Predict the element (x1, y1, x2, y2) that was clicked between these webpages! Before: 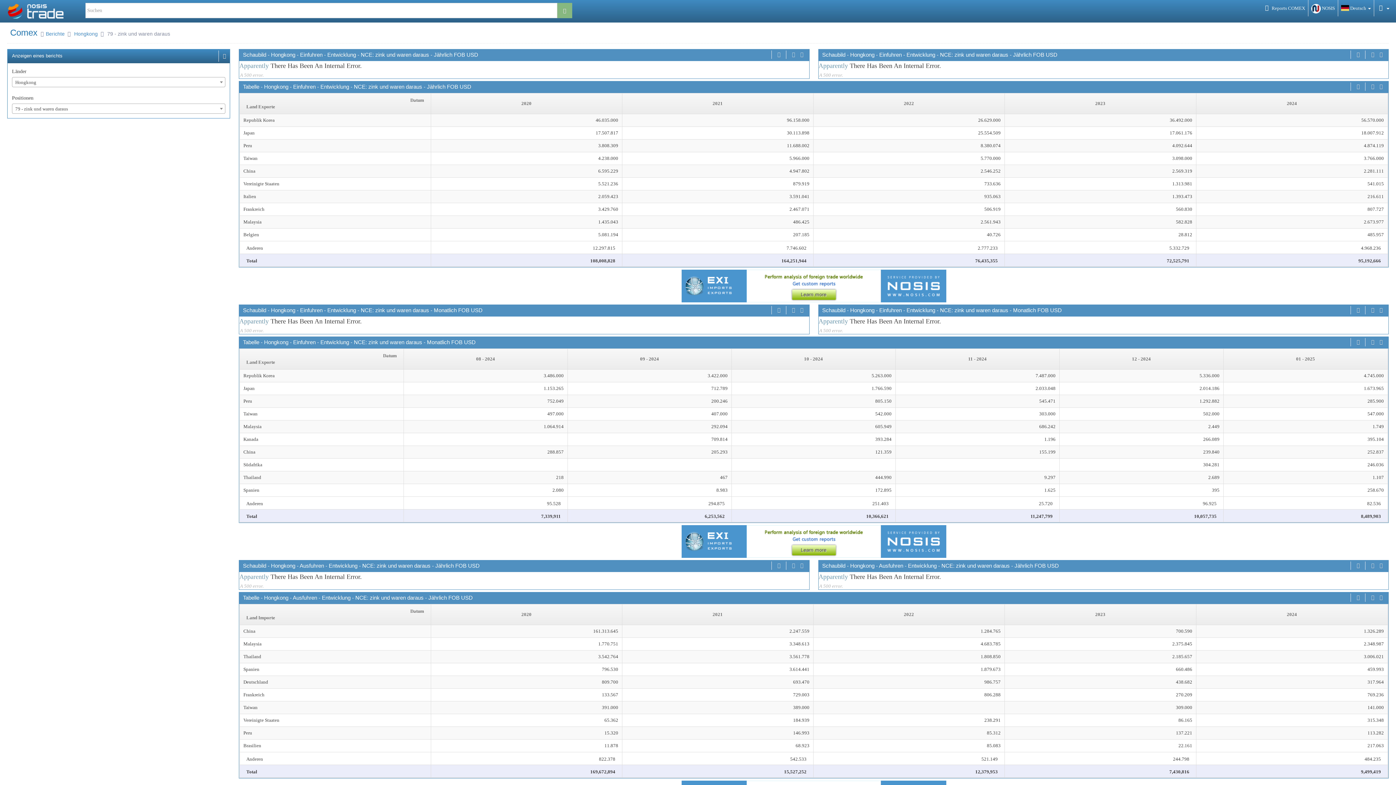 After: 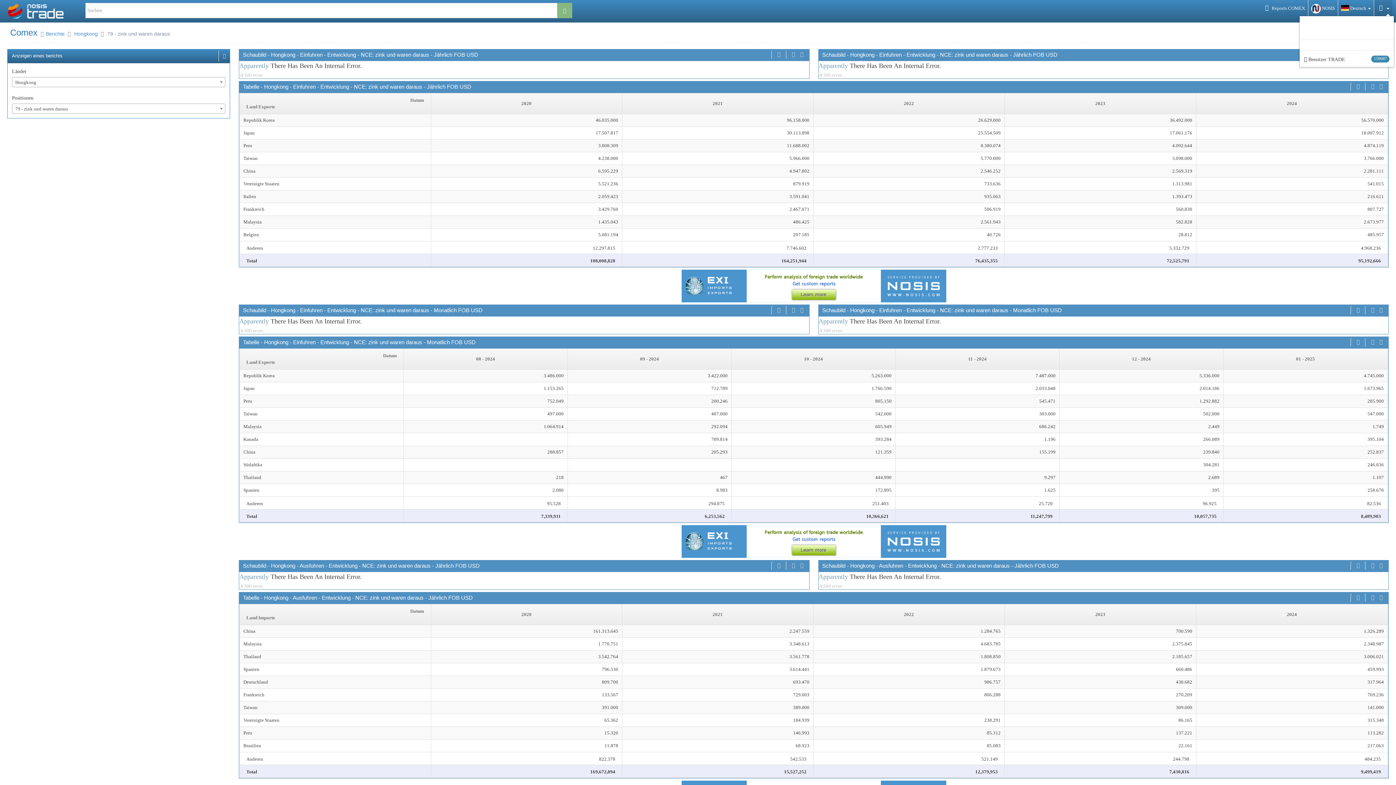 Action: bbox: (1374, 0, 1392, 16) label:  